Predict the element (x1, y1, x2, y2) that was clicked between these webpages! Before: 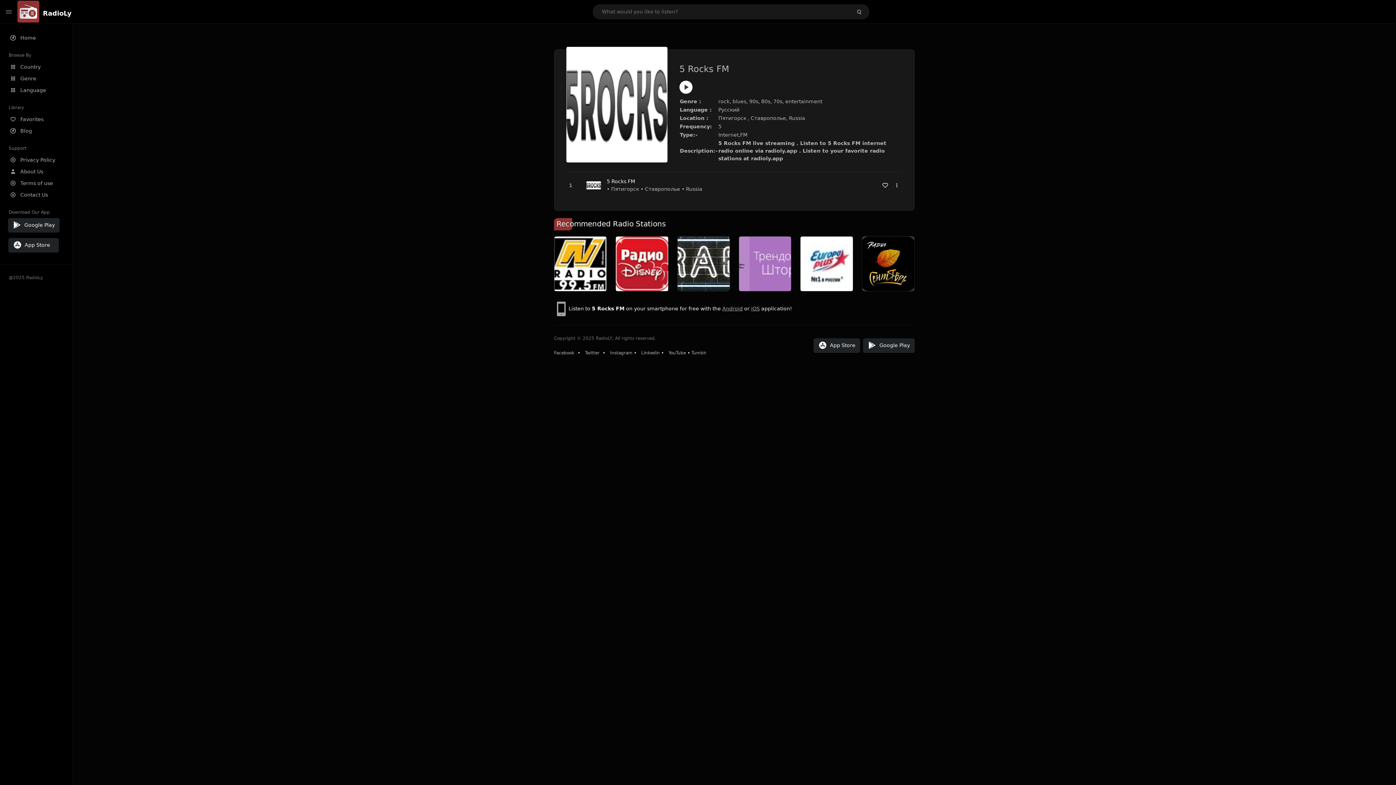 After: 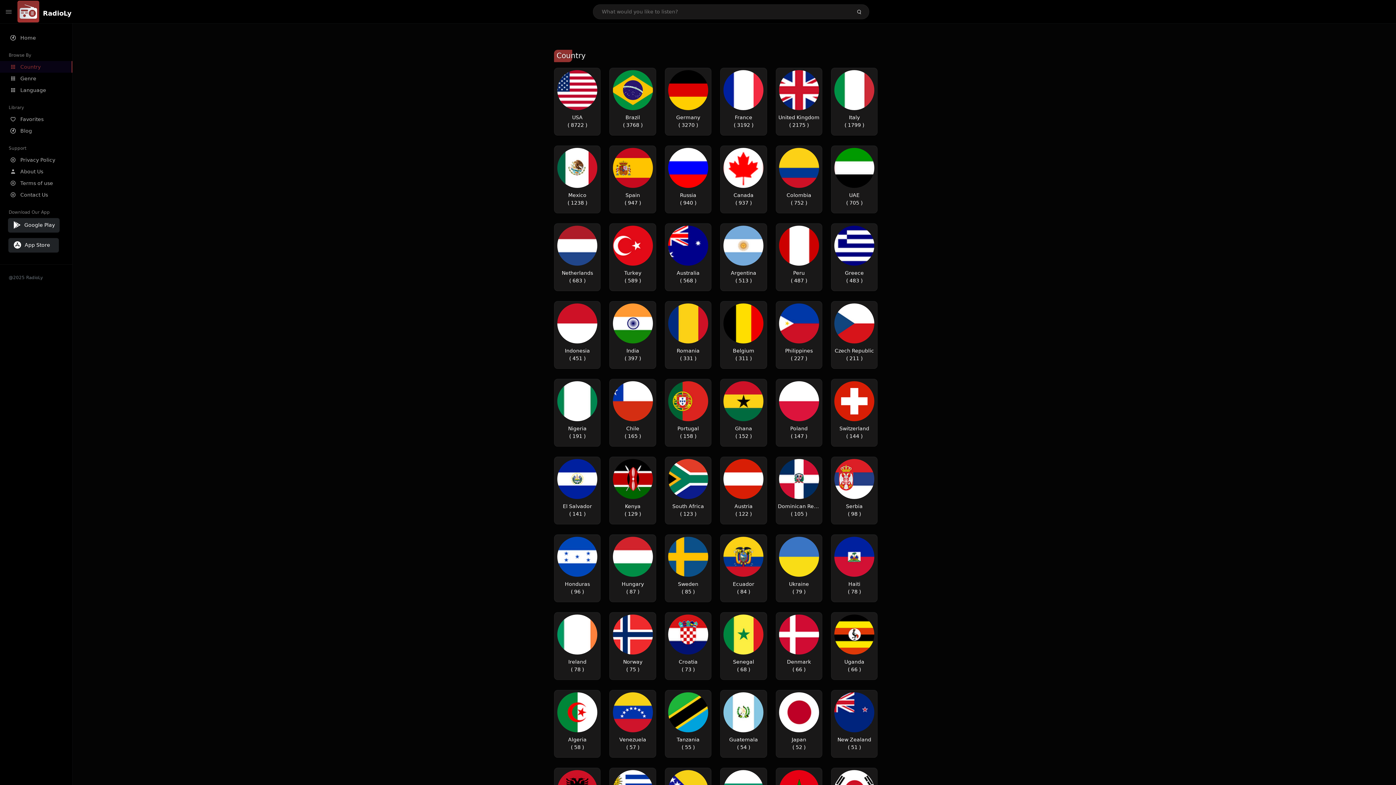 Action: label: Country bbox: (0, 61, 72, 72)